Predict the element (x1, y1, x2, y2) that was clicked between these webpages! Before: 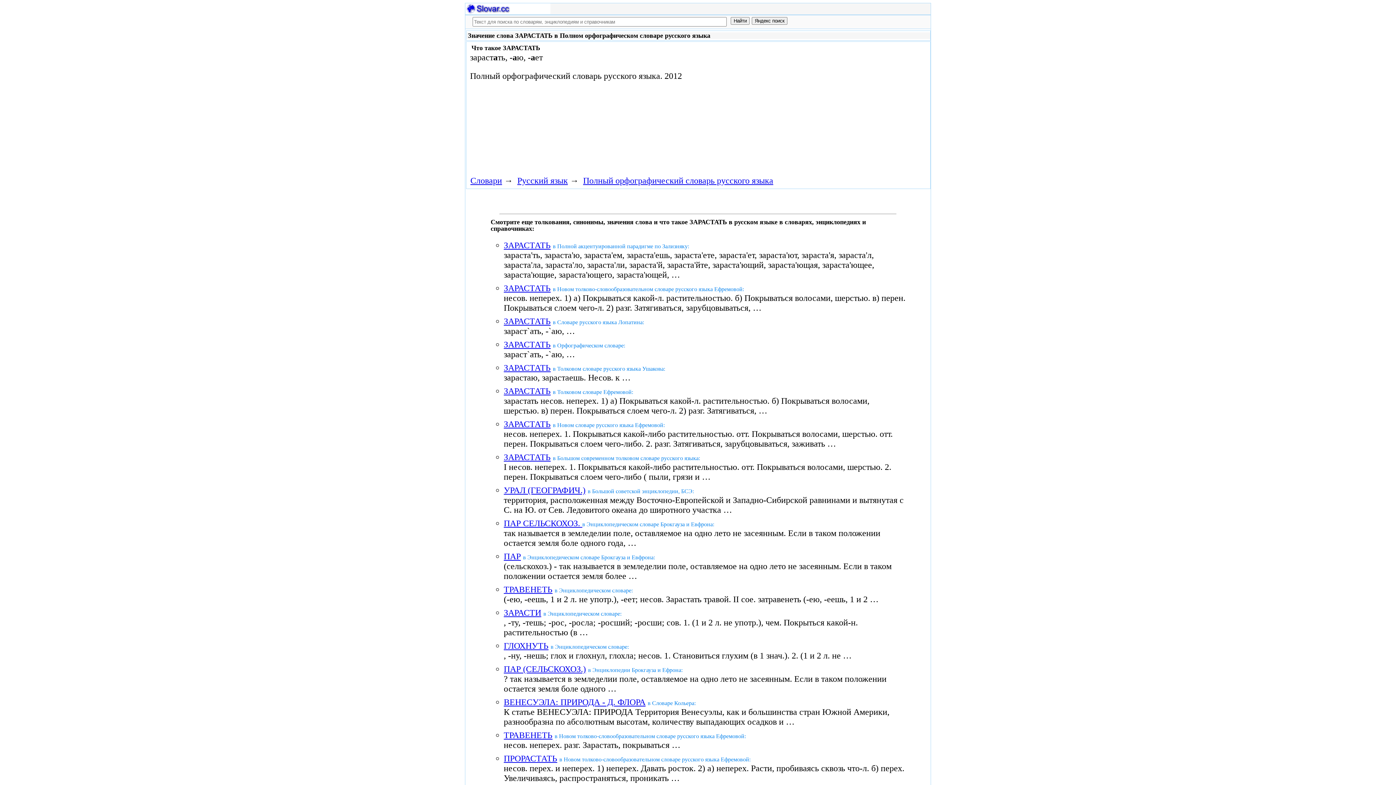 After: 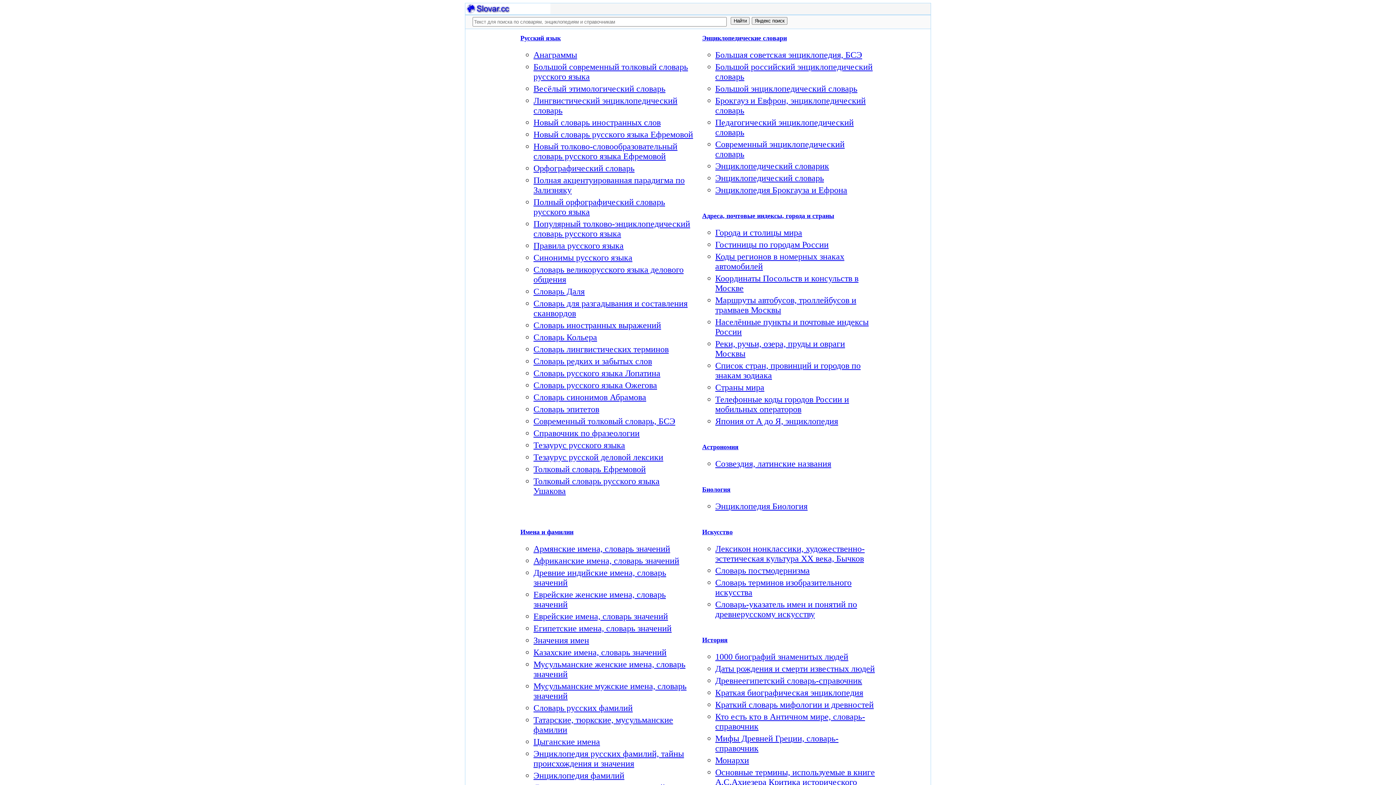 Action: bbox: (470, 176, 502, 185) label: Словари